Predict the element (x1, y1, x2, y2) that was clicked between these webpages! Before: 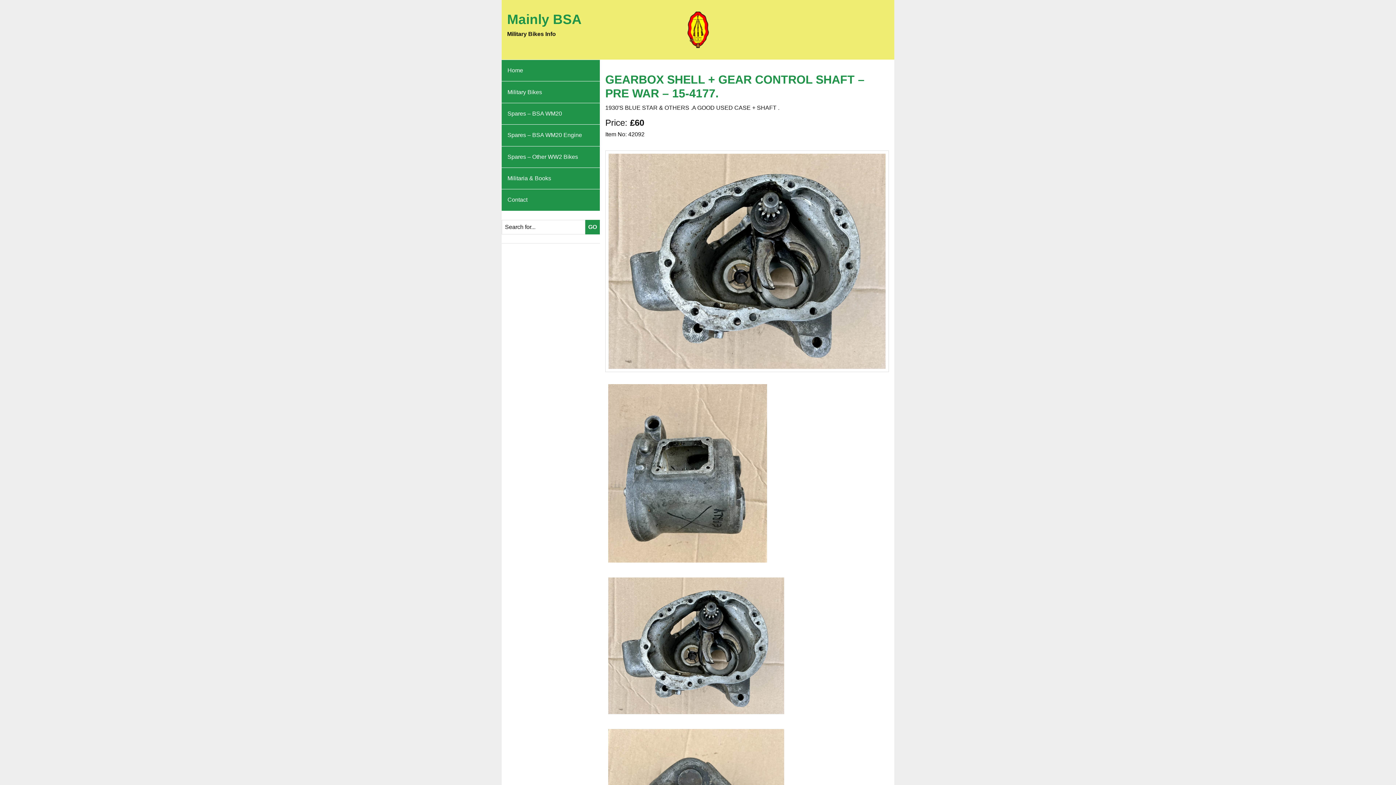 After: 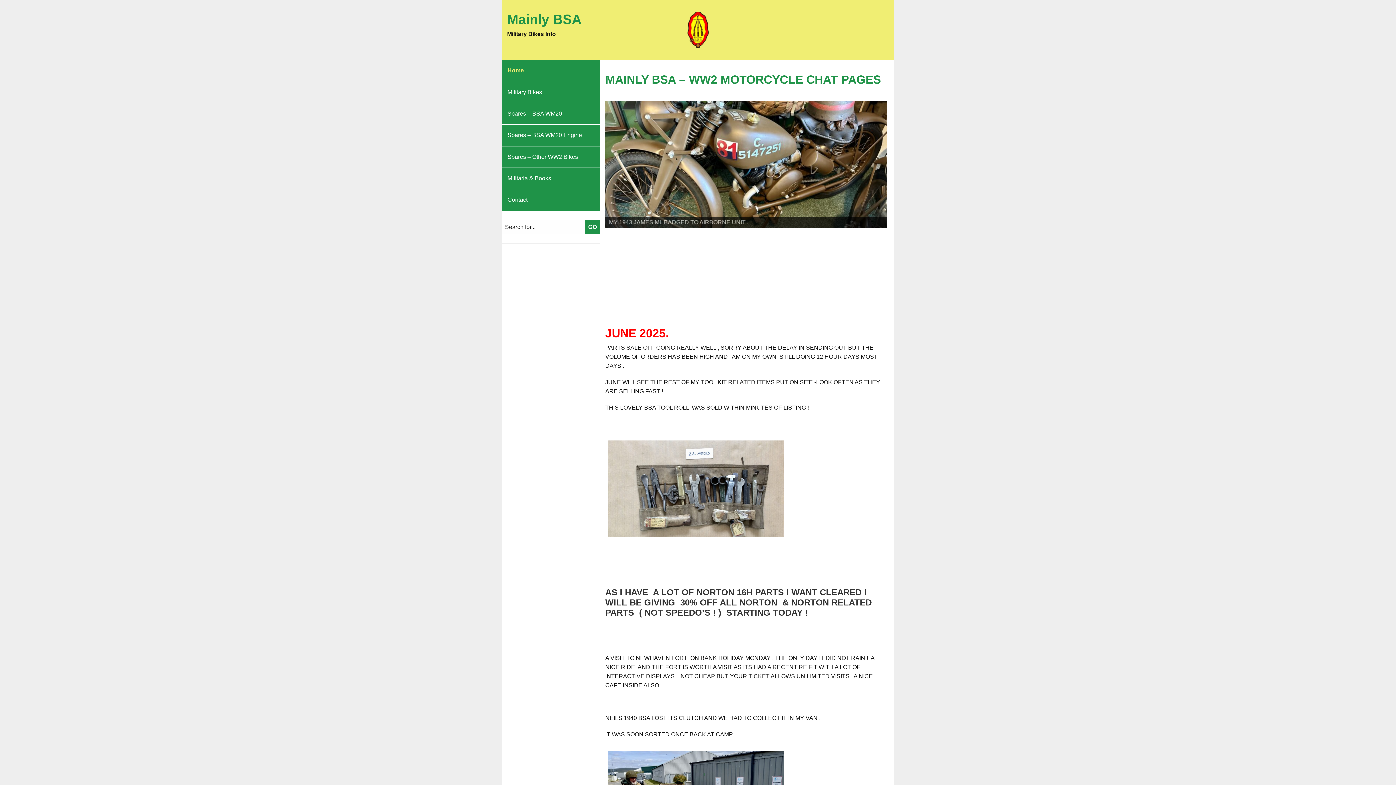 Action: bbox: (687, 26, 709, 32)